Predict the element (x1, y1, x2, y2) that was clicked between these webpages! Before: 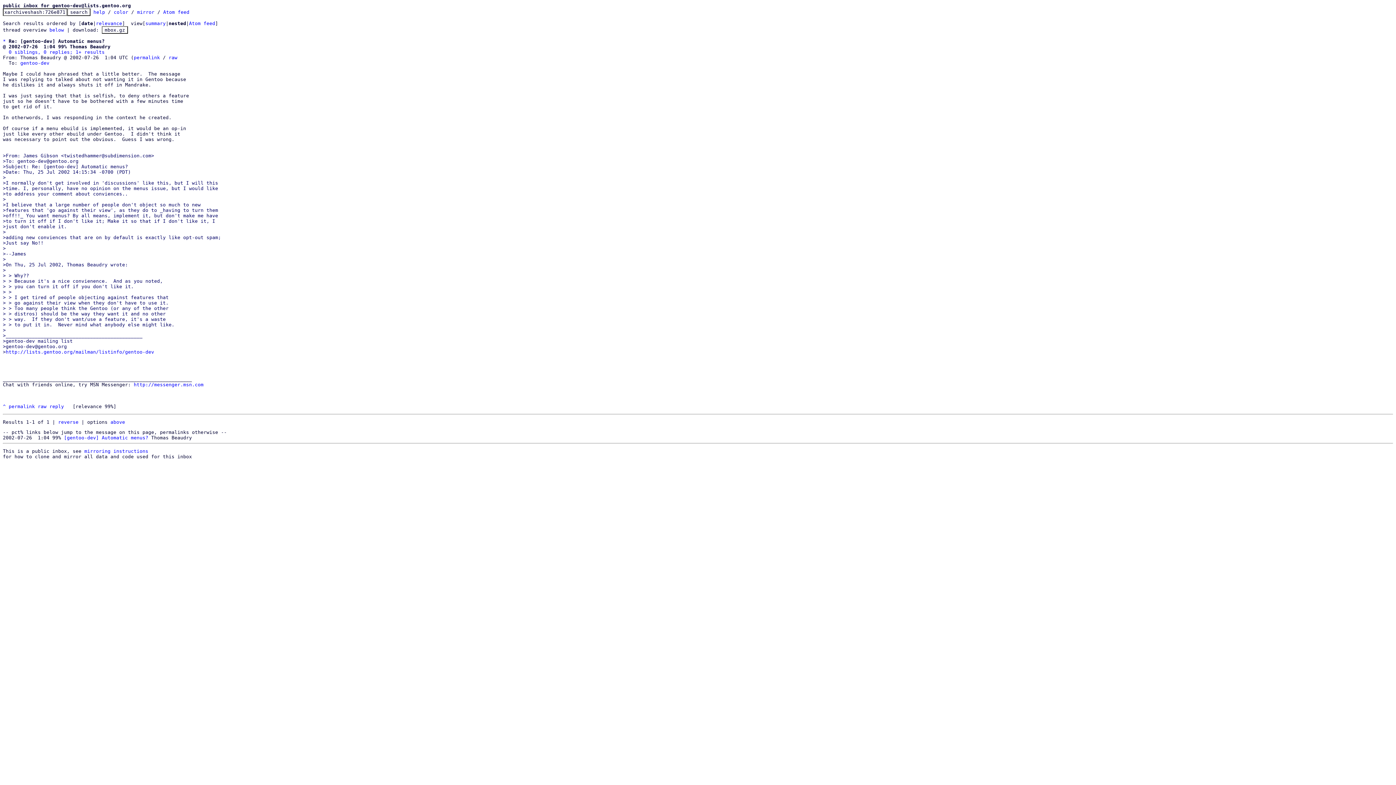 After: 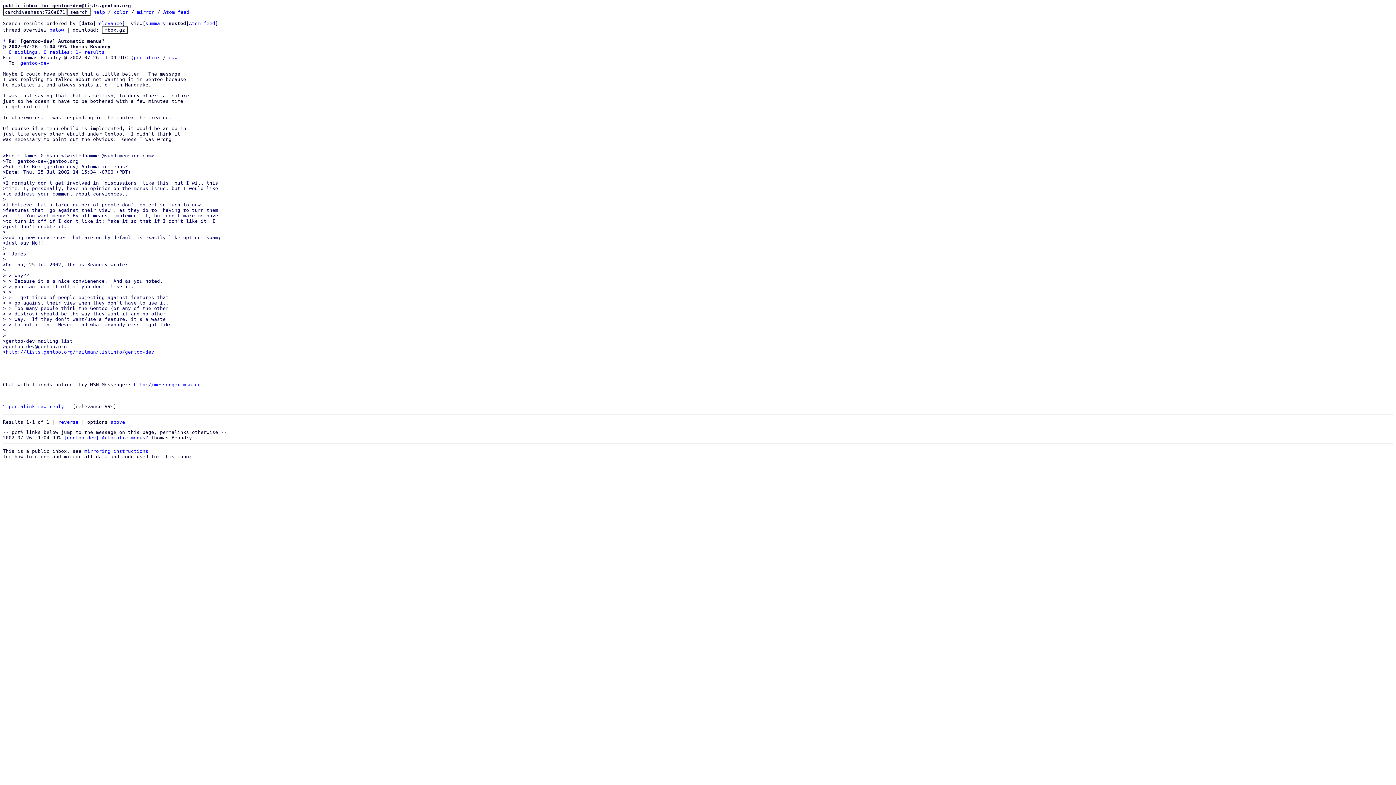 Action: bbox: (2, 404, 5, 409) label: ^